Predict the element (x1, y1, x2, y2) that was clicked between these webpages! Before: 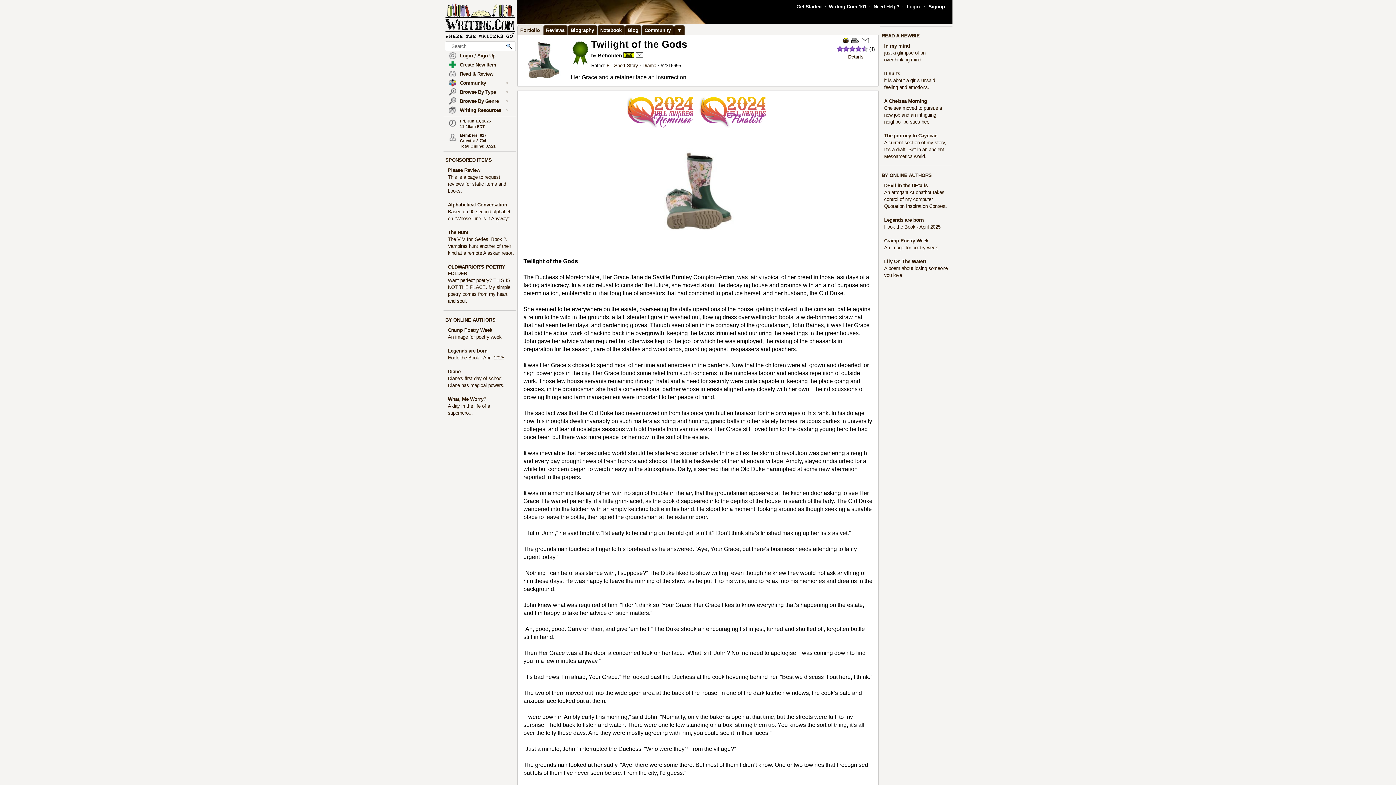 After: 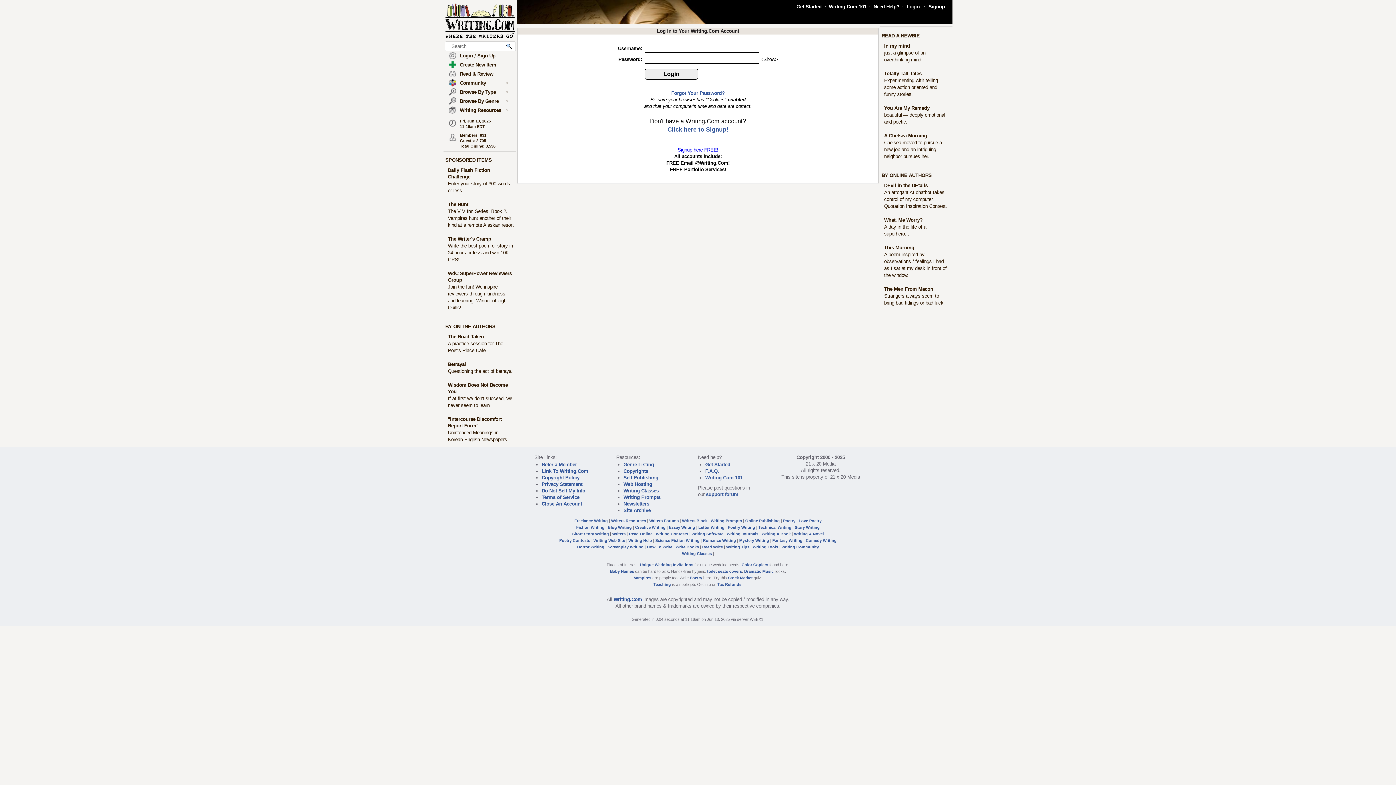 Action: bbox: (906, 4, 920, 9) label: Login